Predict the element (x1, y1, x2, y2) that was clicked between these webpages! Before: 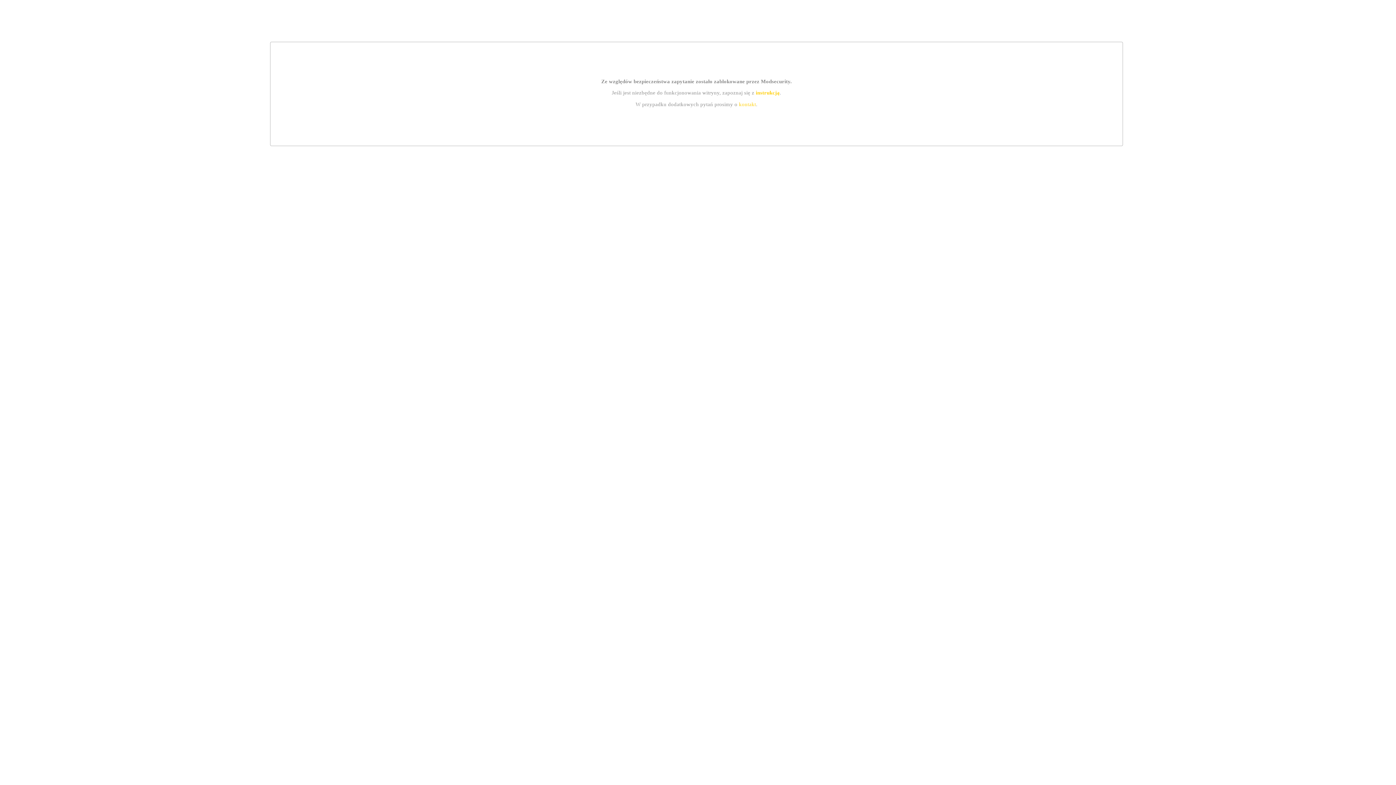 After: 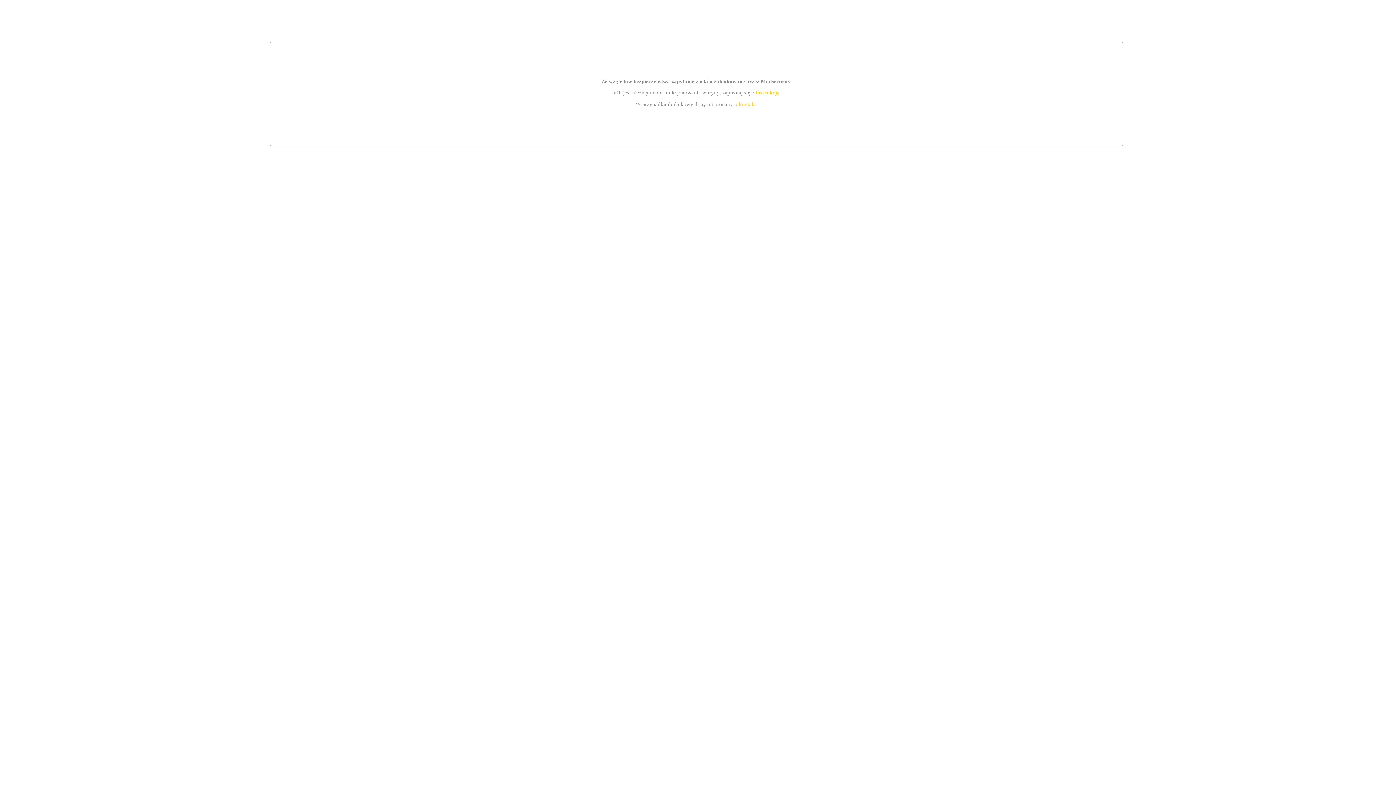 Action: bbox: (755, 89, 779, 95) label: instrukcją